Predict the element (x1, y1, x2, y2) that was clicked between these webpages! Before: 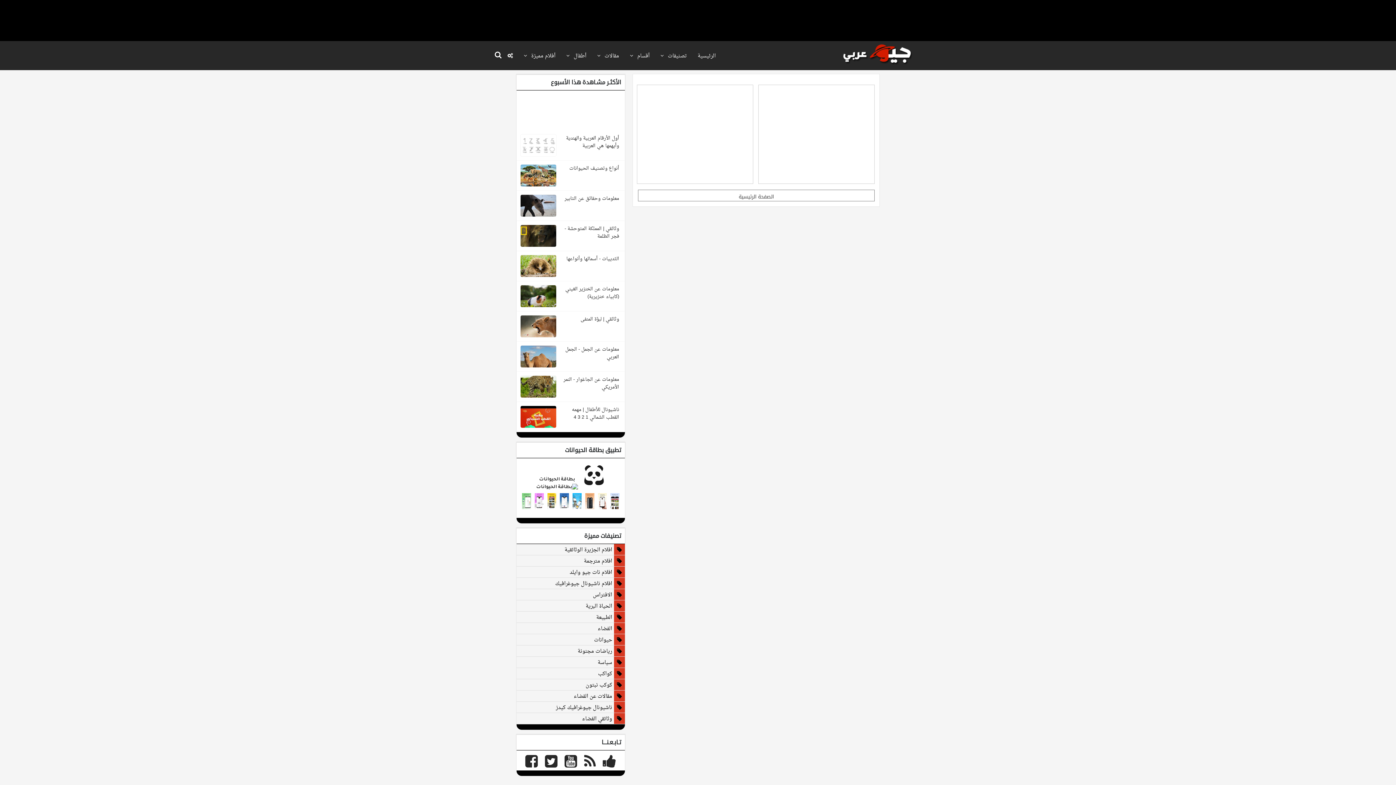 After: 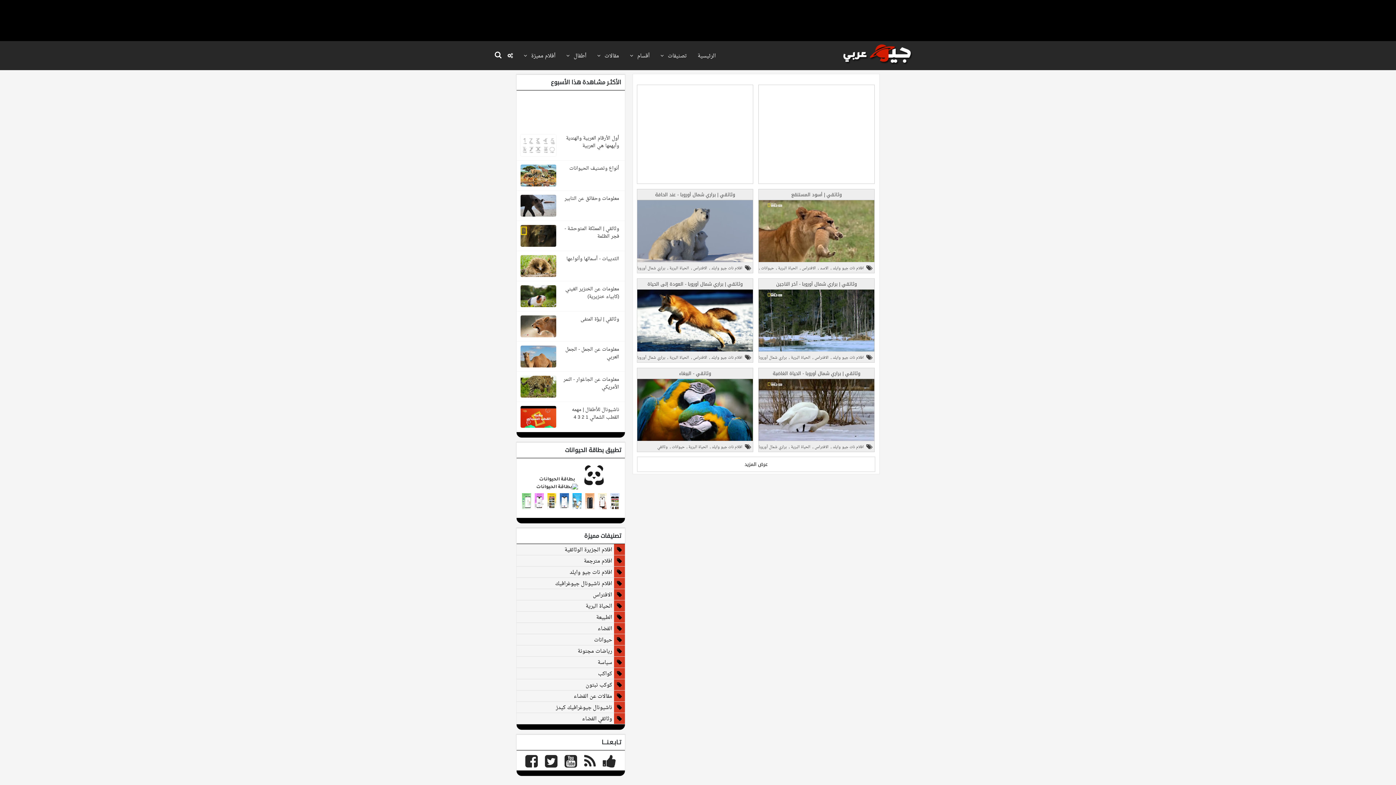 Action: label: افلام نات جيو وايلد bbox: (516, 566, 625, 577)